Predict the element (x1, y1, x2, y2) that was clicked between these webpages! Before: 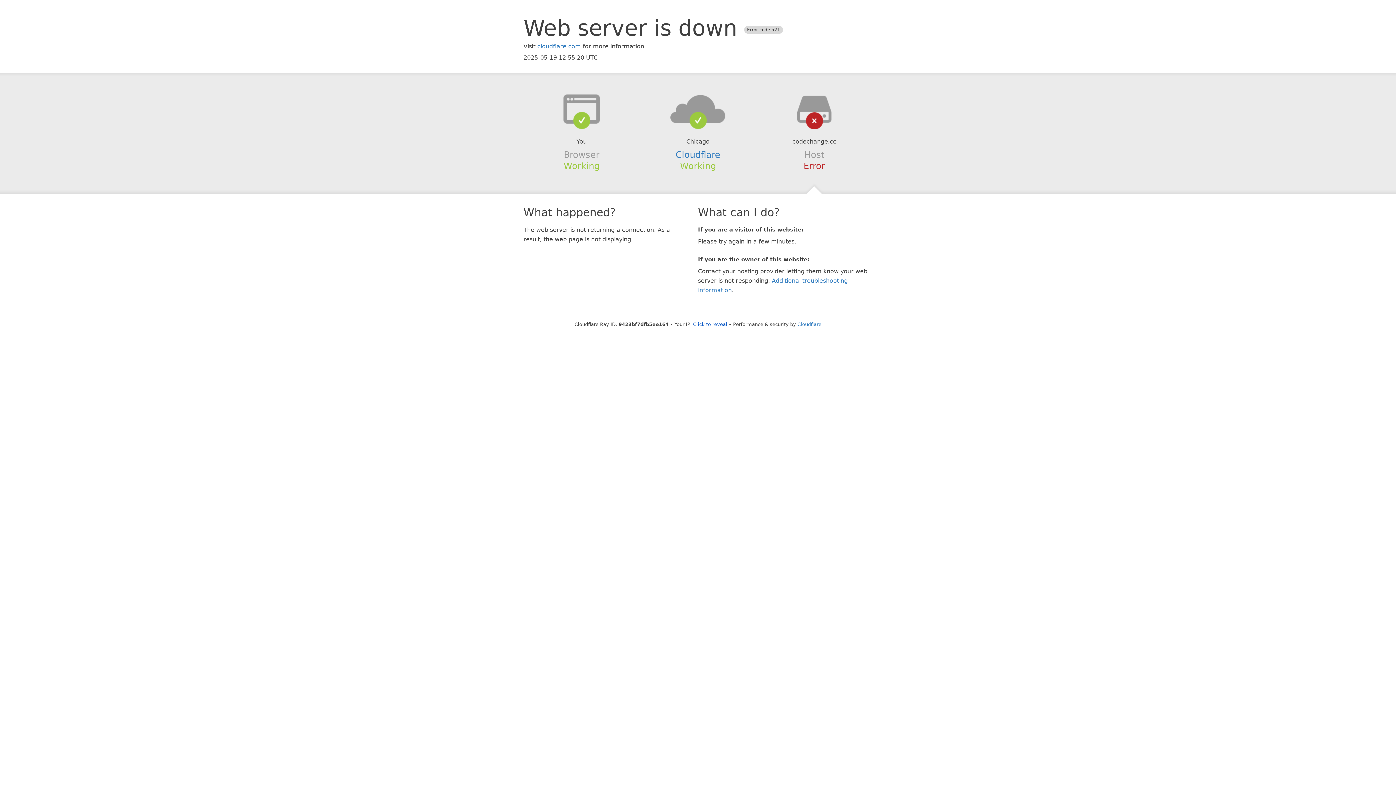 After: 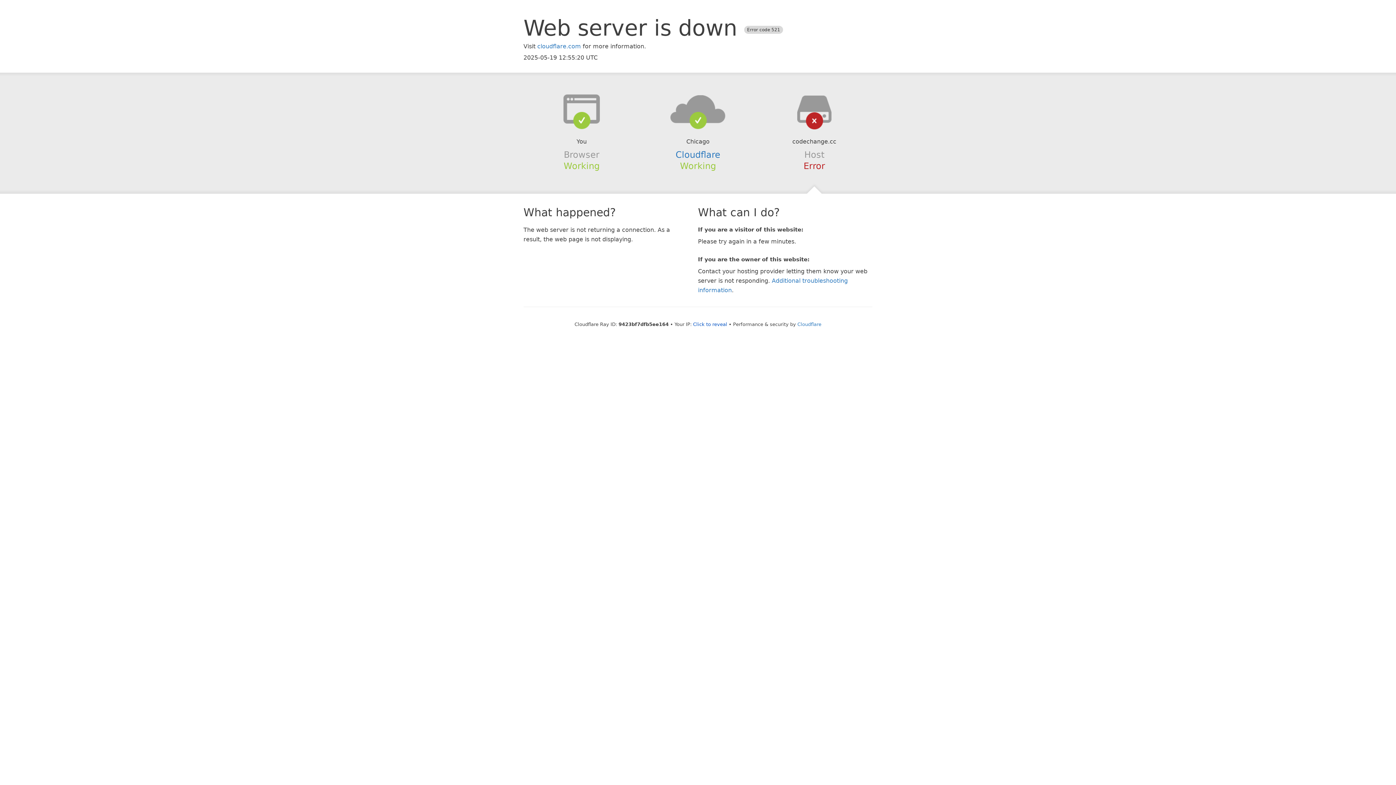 Action: bbox: (639, 94, 756, 123)